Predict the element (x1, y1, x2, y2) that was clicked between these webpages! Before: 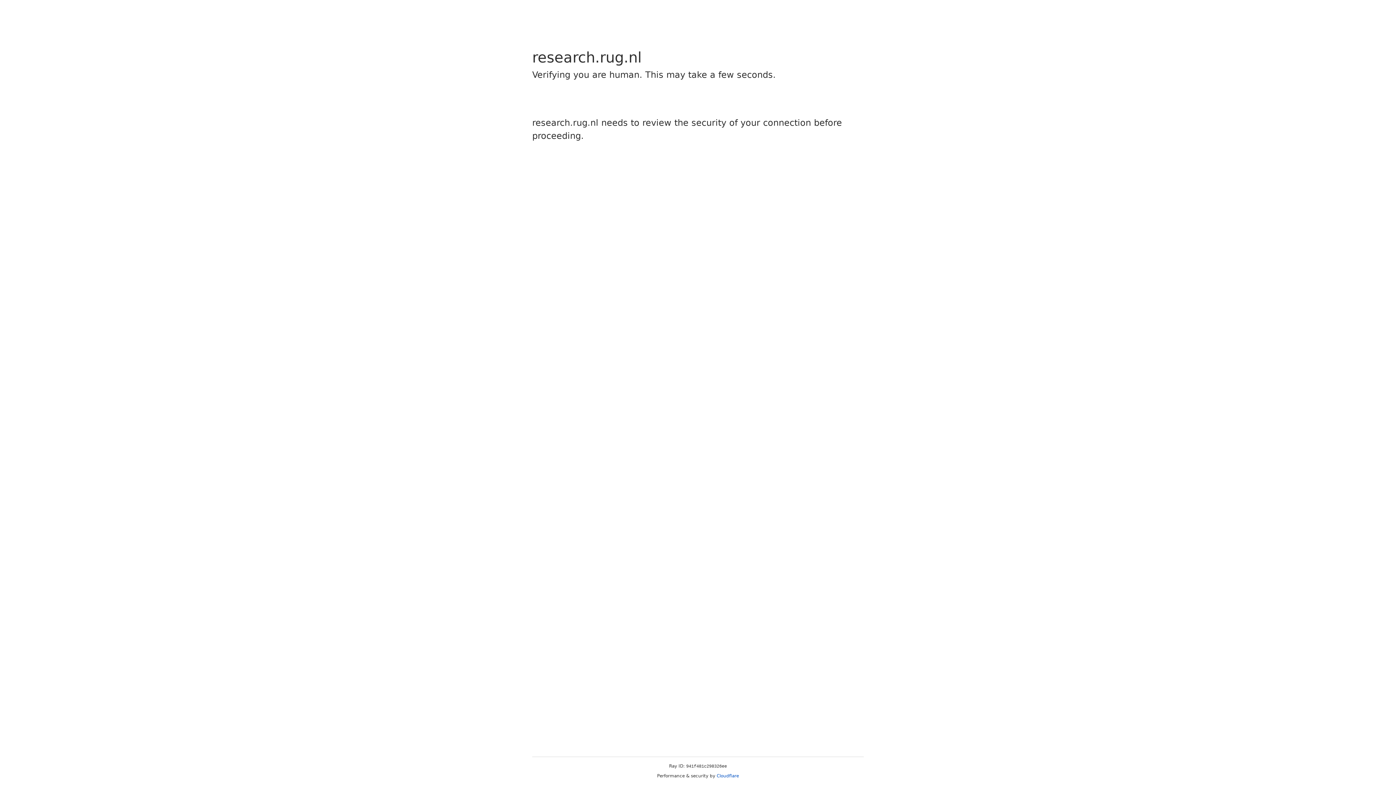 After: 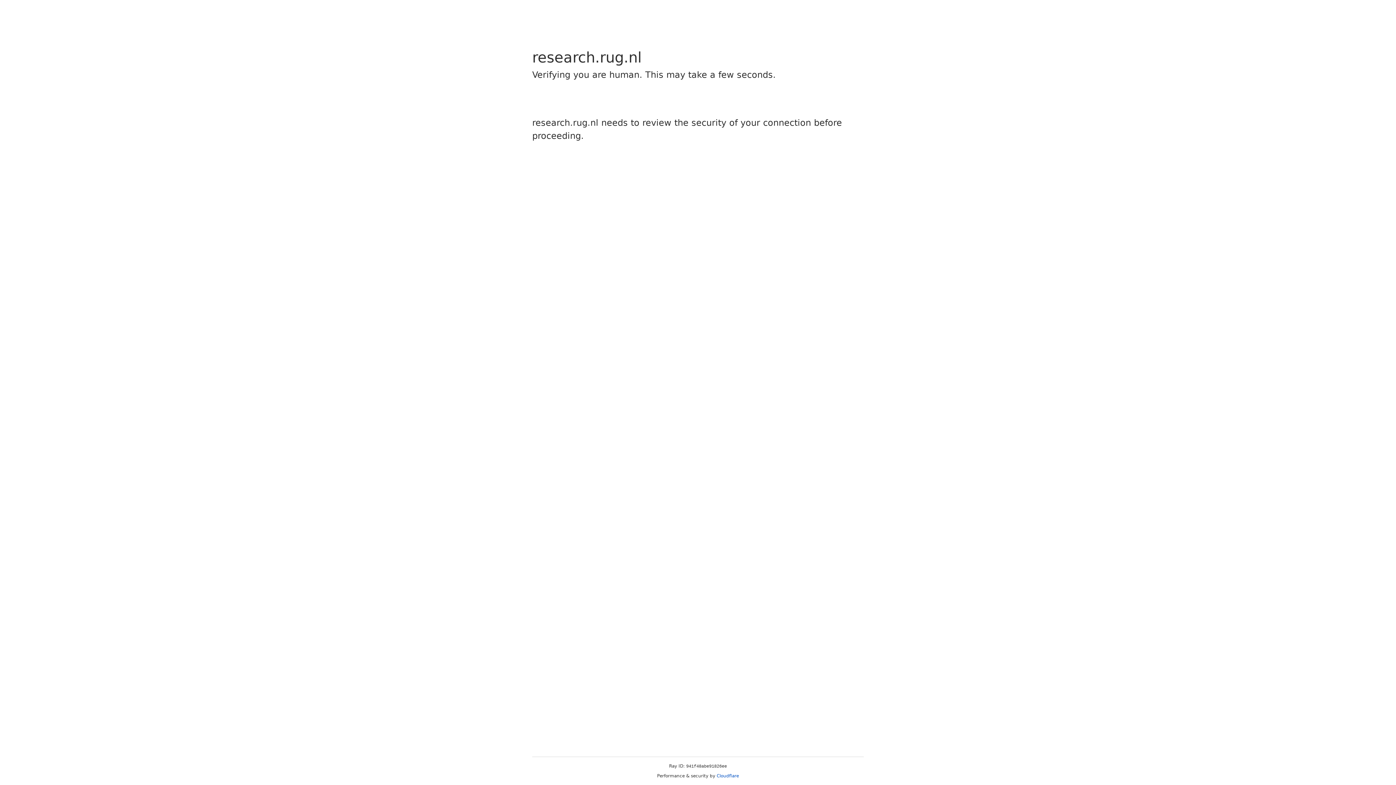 Action: bbox: (716, 773, 739, 778) label: Cloudflare